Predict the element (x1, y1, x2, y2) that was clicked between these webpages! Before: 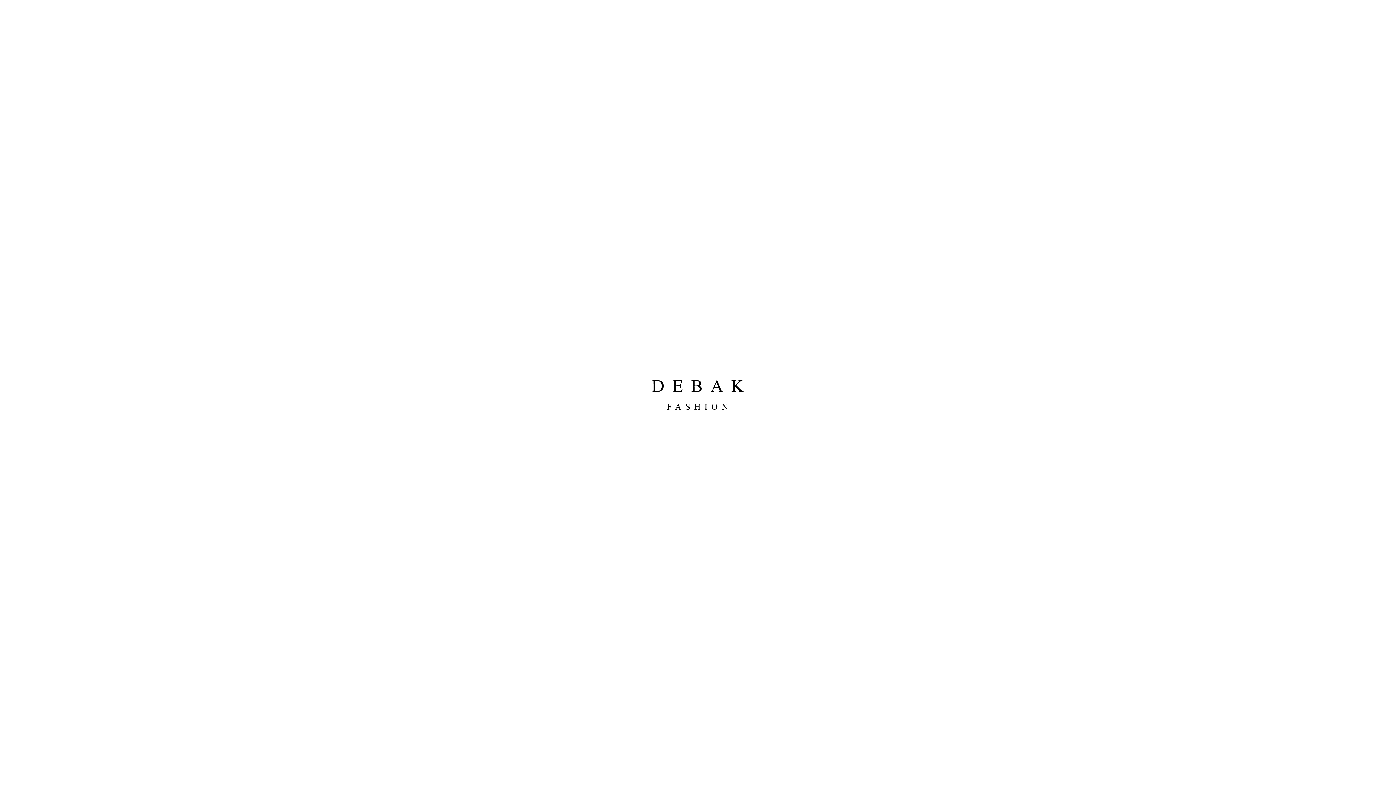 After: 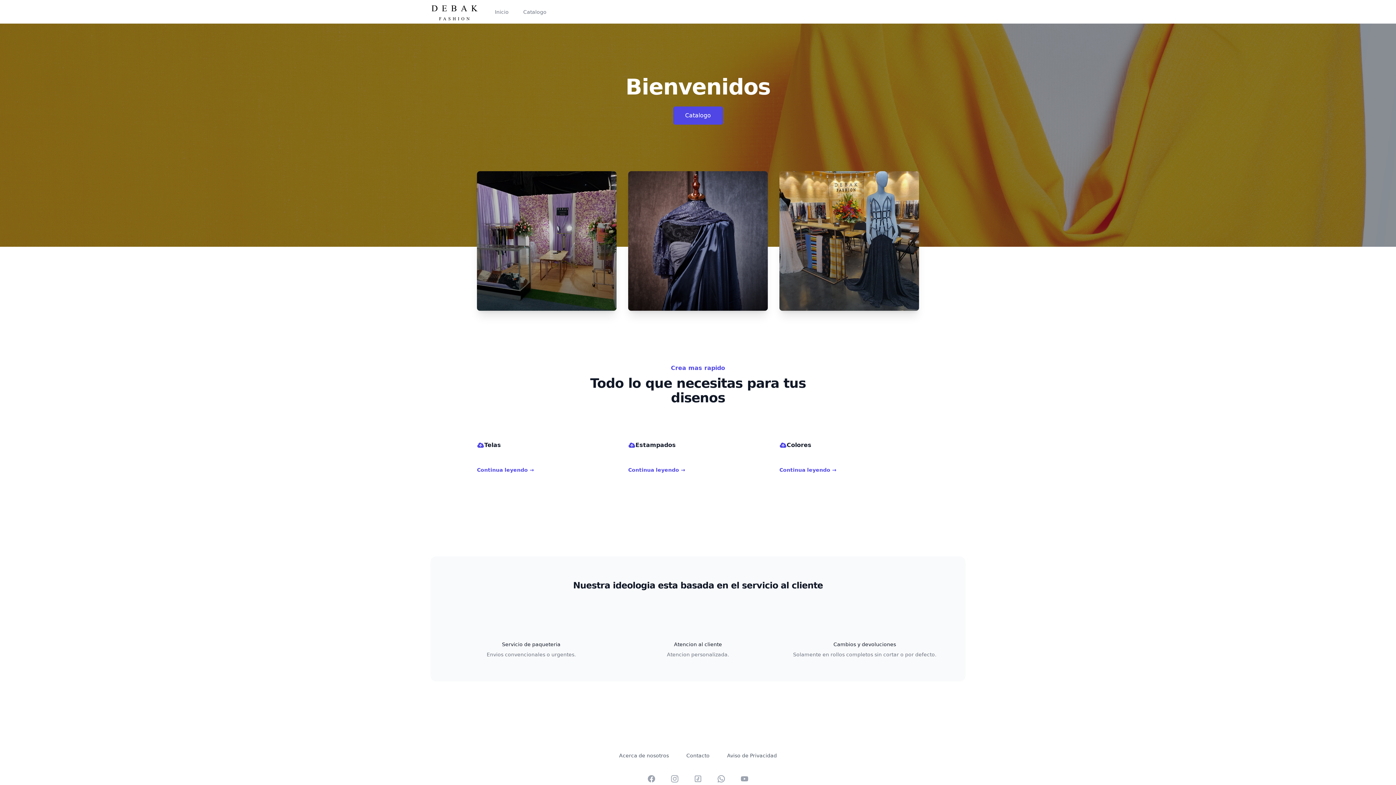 Action: bbox: (649, 344, 746, 441)